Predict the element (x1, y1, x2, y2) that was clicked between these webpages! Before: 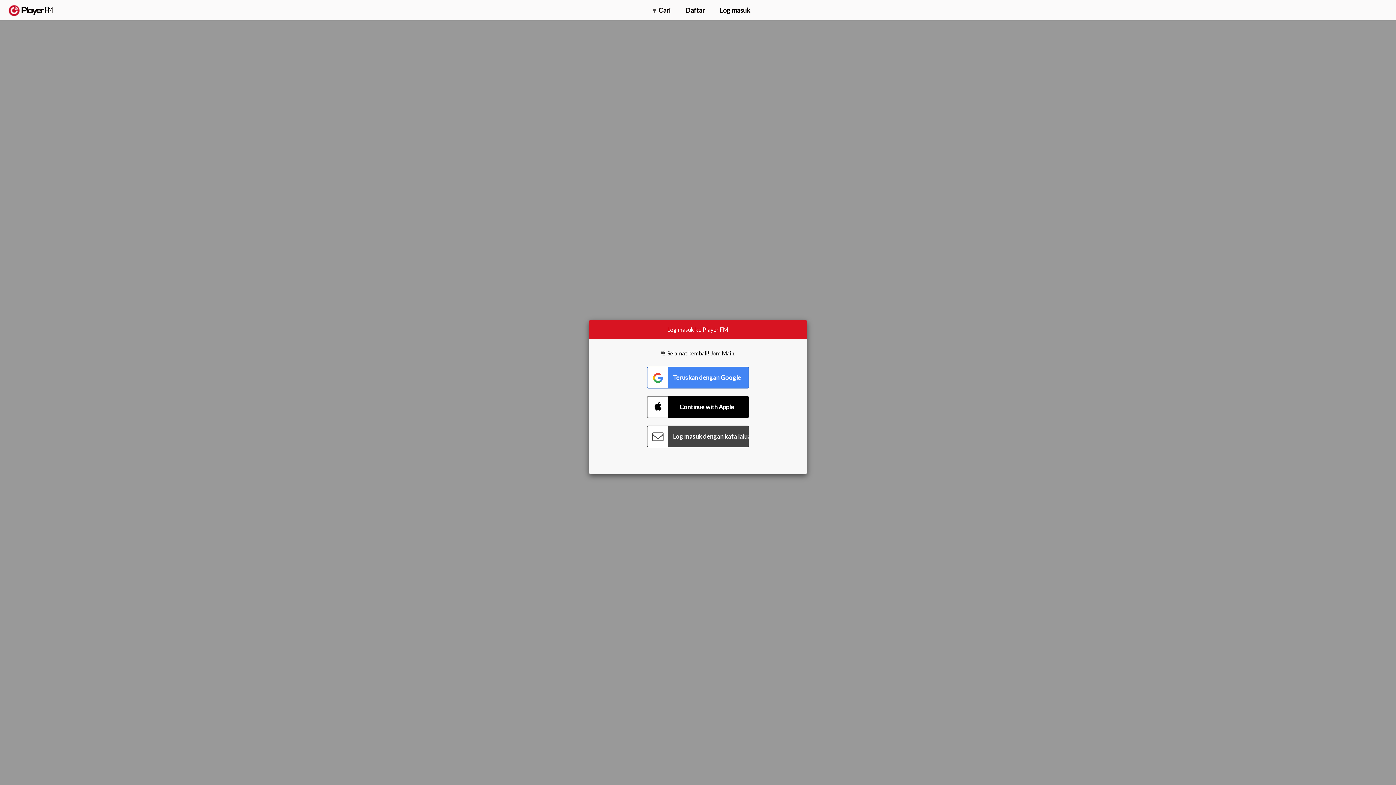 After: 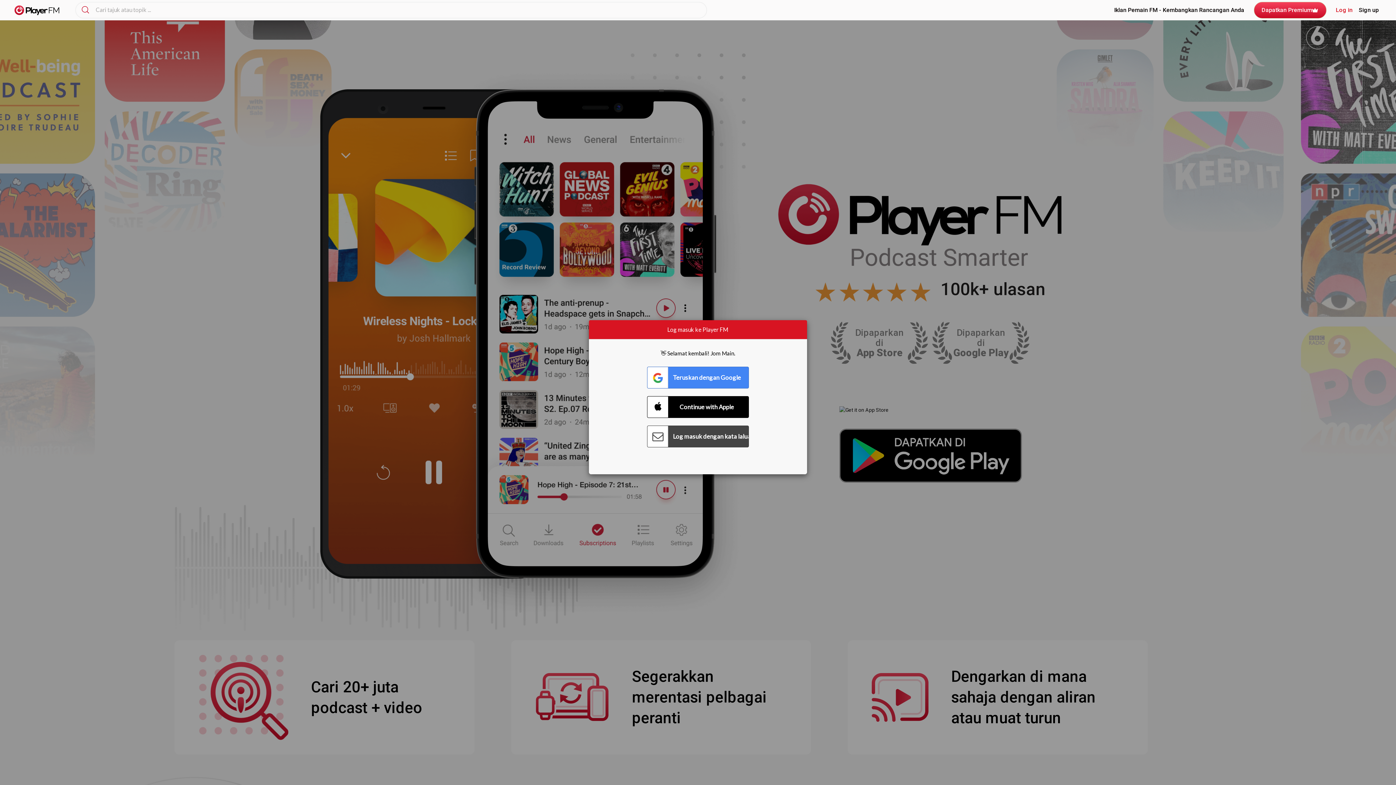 Action: bbox: (8, 5, 52, 15) label:  